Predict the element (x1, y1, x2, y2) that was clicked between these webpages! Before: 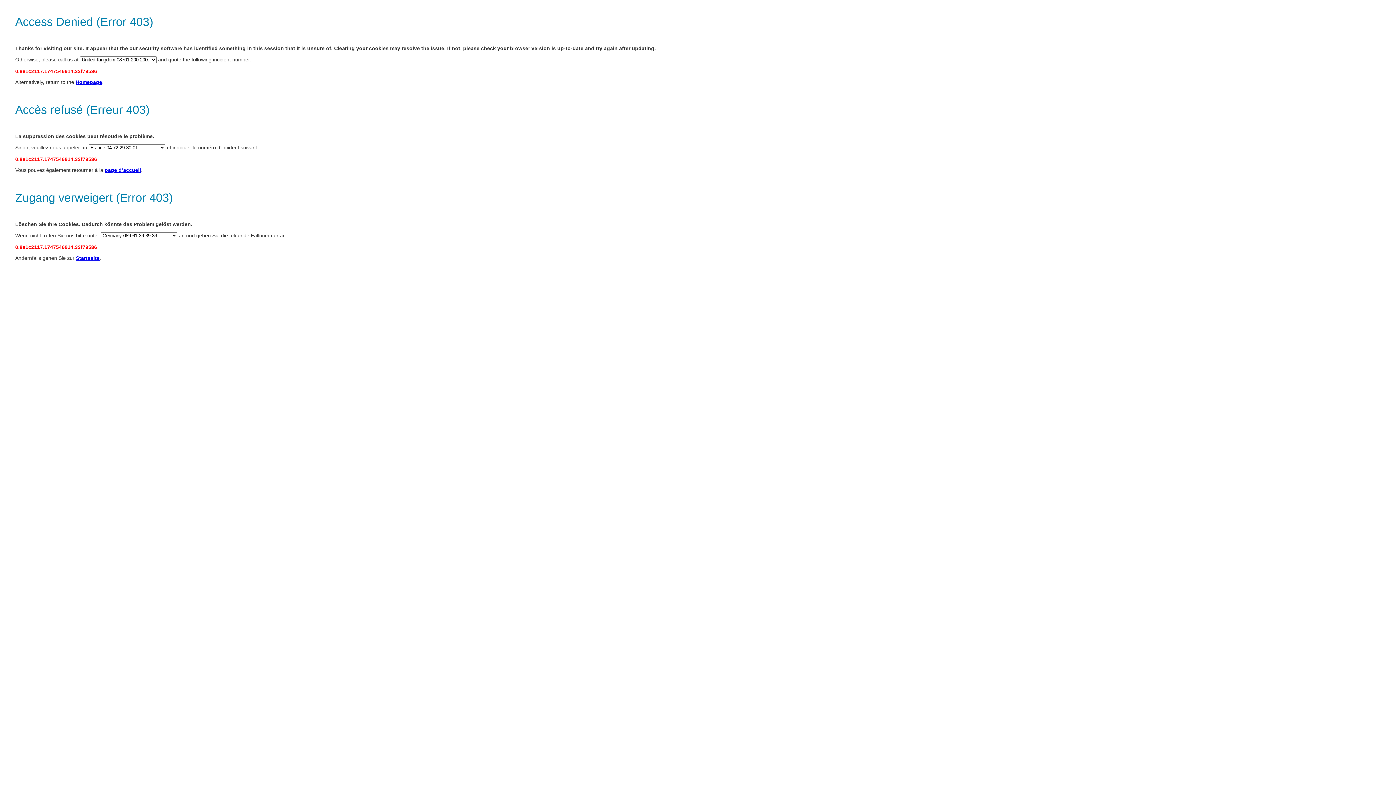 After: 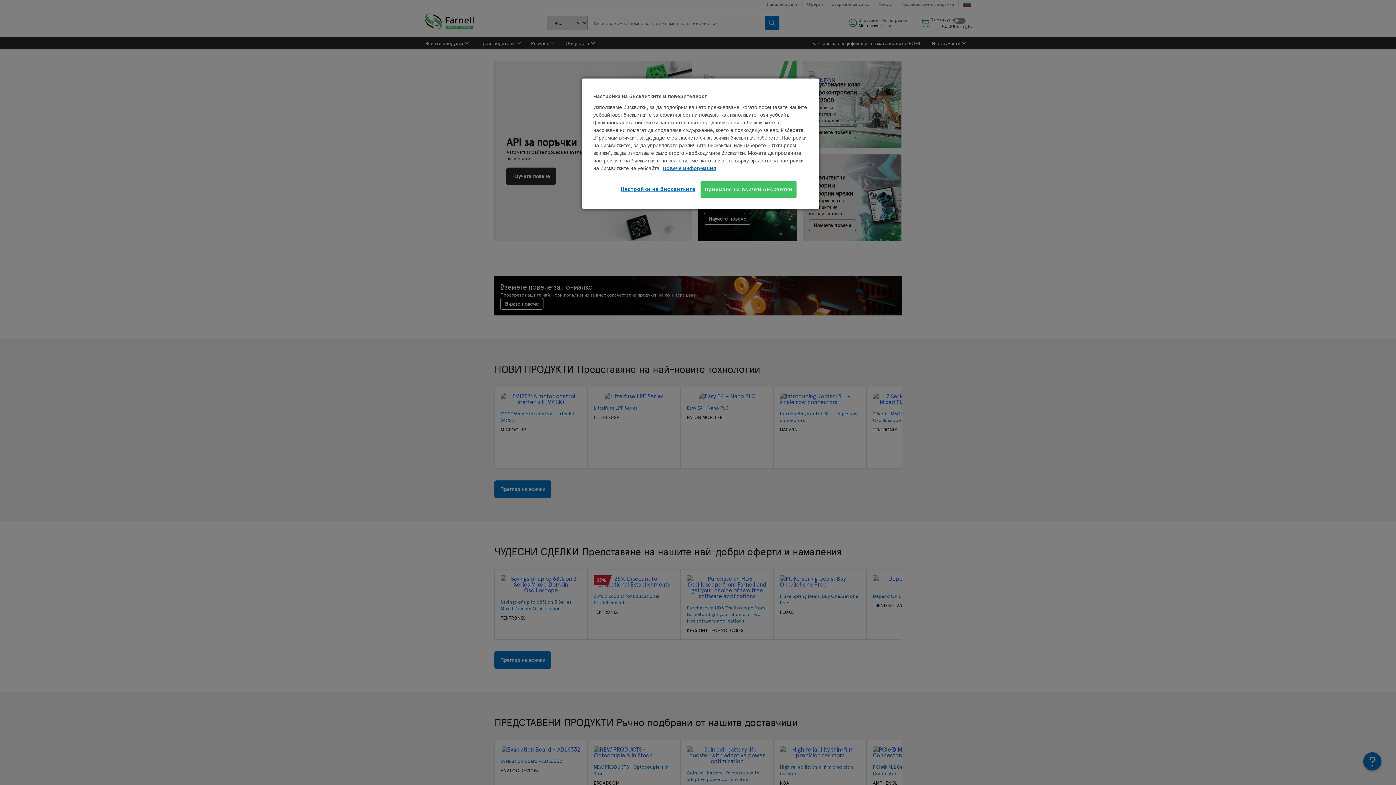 Action: label: Homepage bbox: (75, 79, 102, 85)